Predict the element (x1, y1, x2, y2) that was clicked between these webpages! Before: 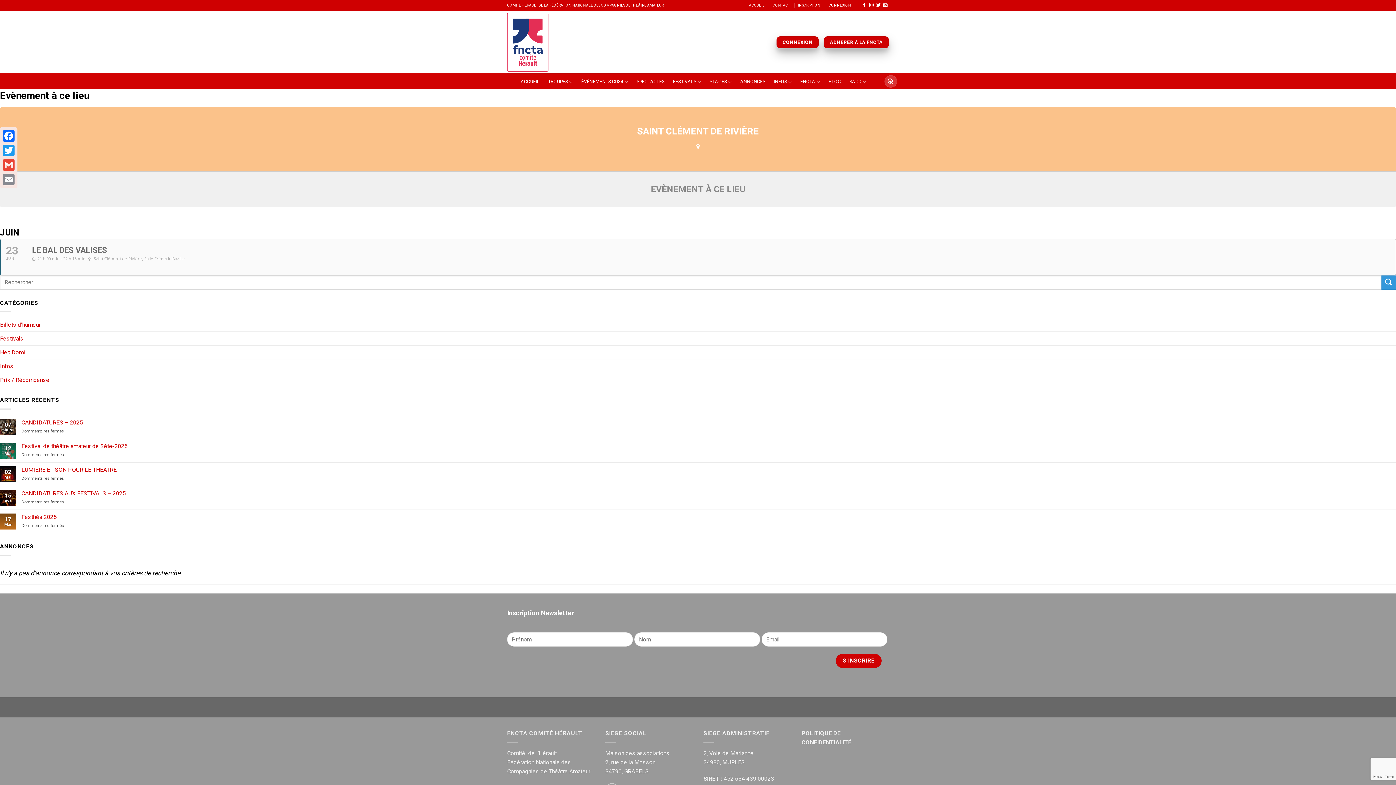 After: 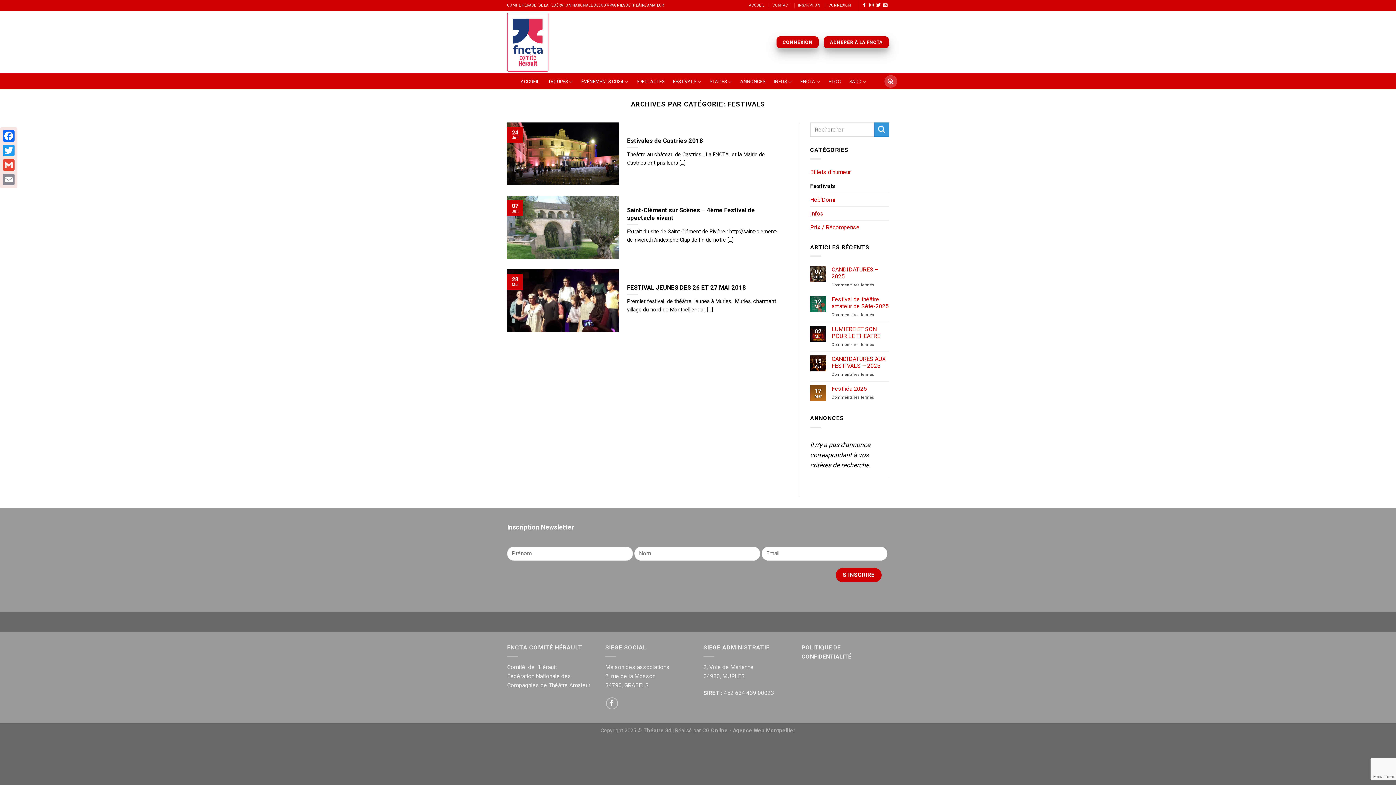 Action: label: Festivals bbox: (0, 332, 23, 345)